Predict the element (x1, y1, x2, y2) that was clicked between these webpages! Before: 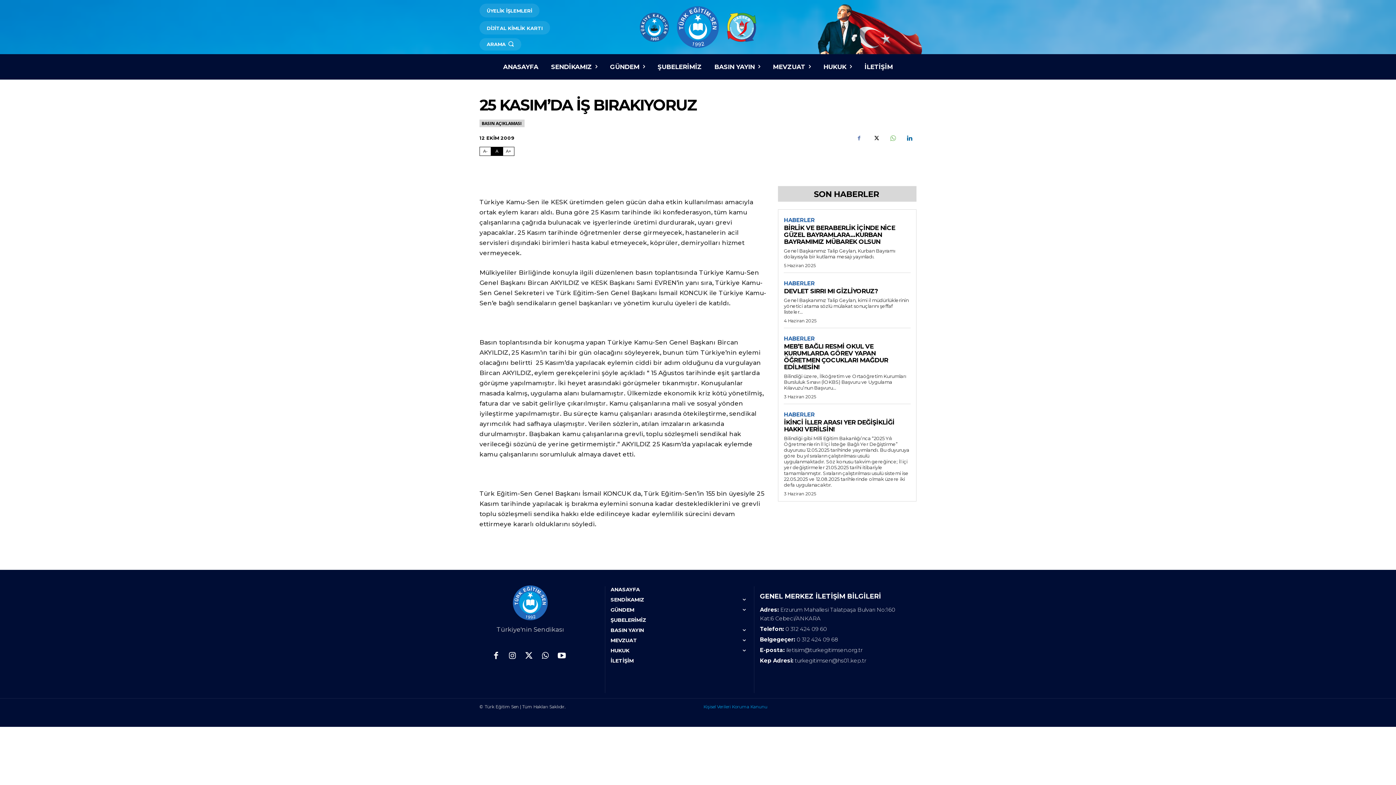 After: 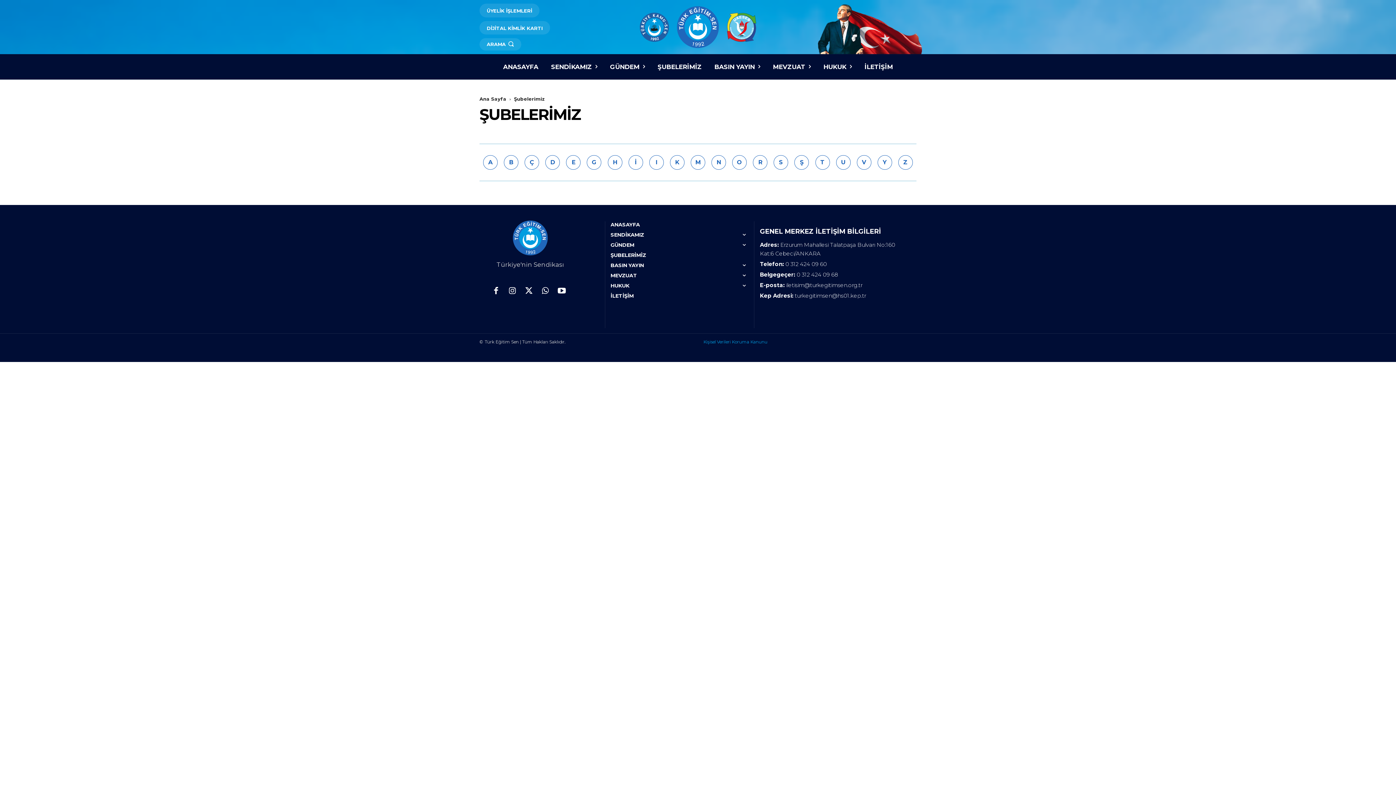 Action: bbox: (657, 54, 701, 79) label: ŞUBELERİMİZ